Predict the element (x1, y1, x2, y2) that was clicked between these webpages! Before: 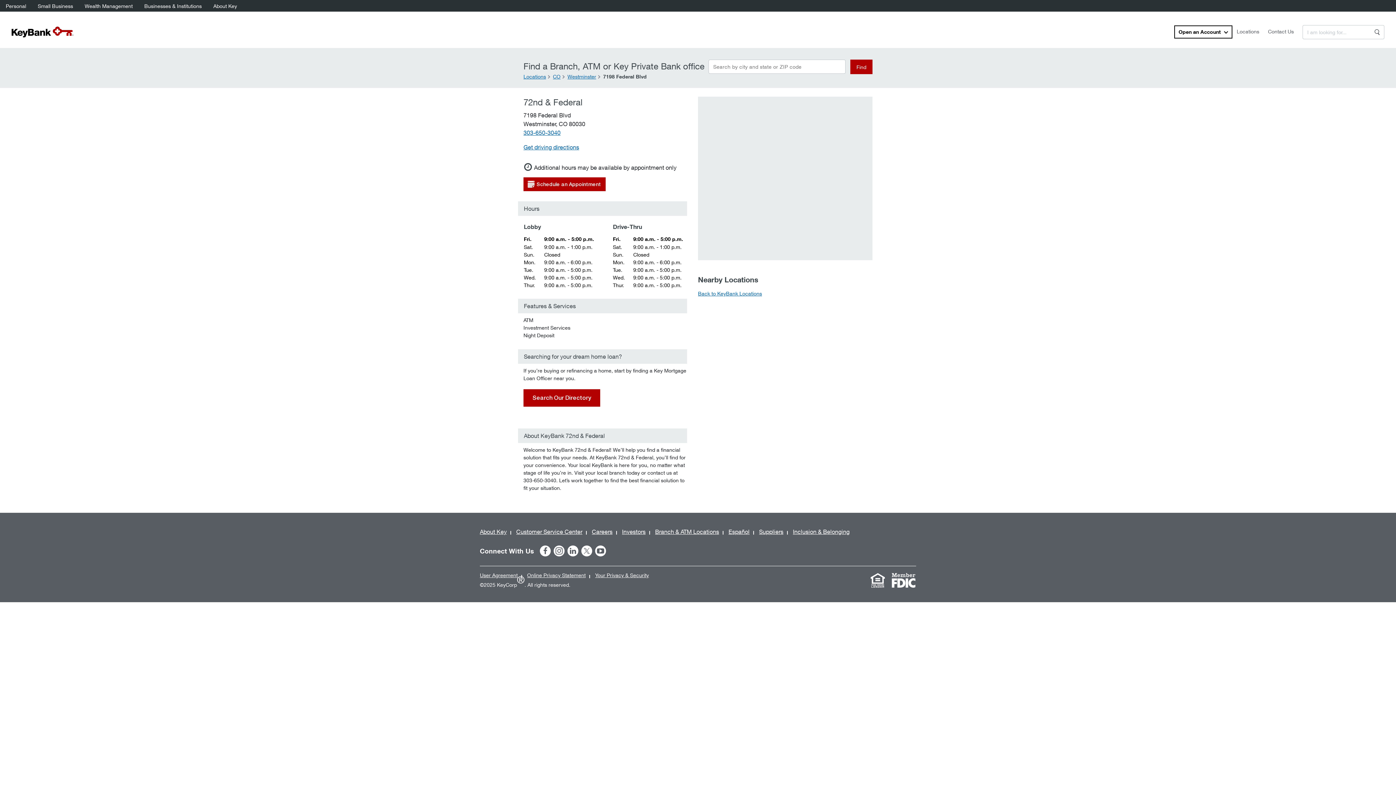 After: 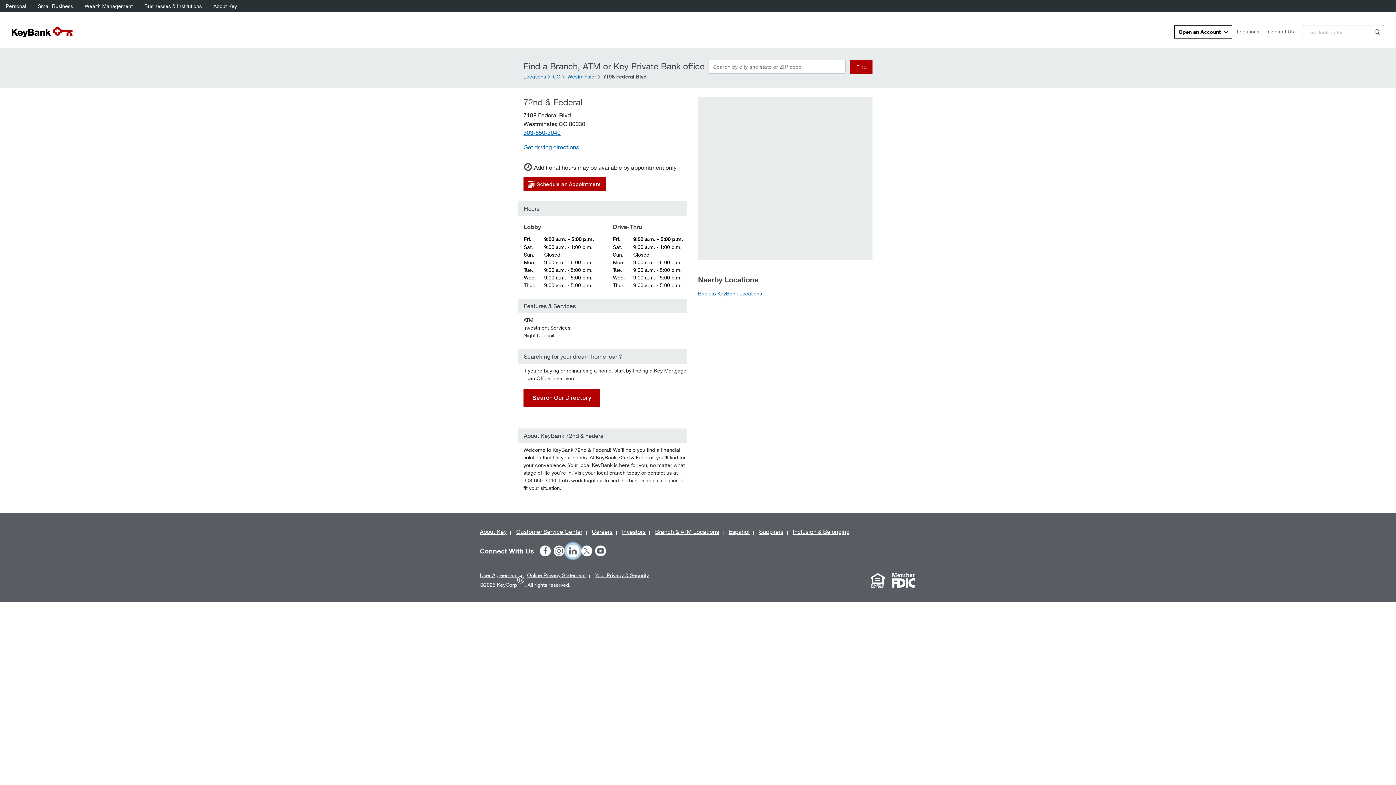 Action: label: Navigation link to linkedin bbox: (567, 545, 578, 556)